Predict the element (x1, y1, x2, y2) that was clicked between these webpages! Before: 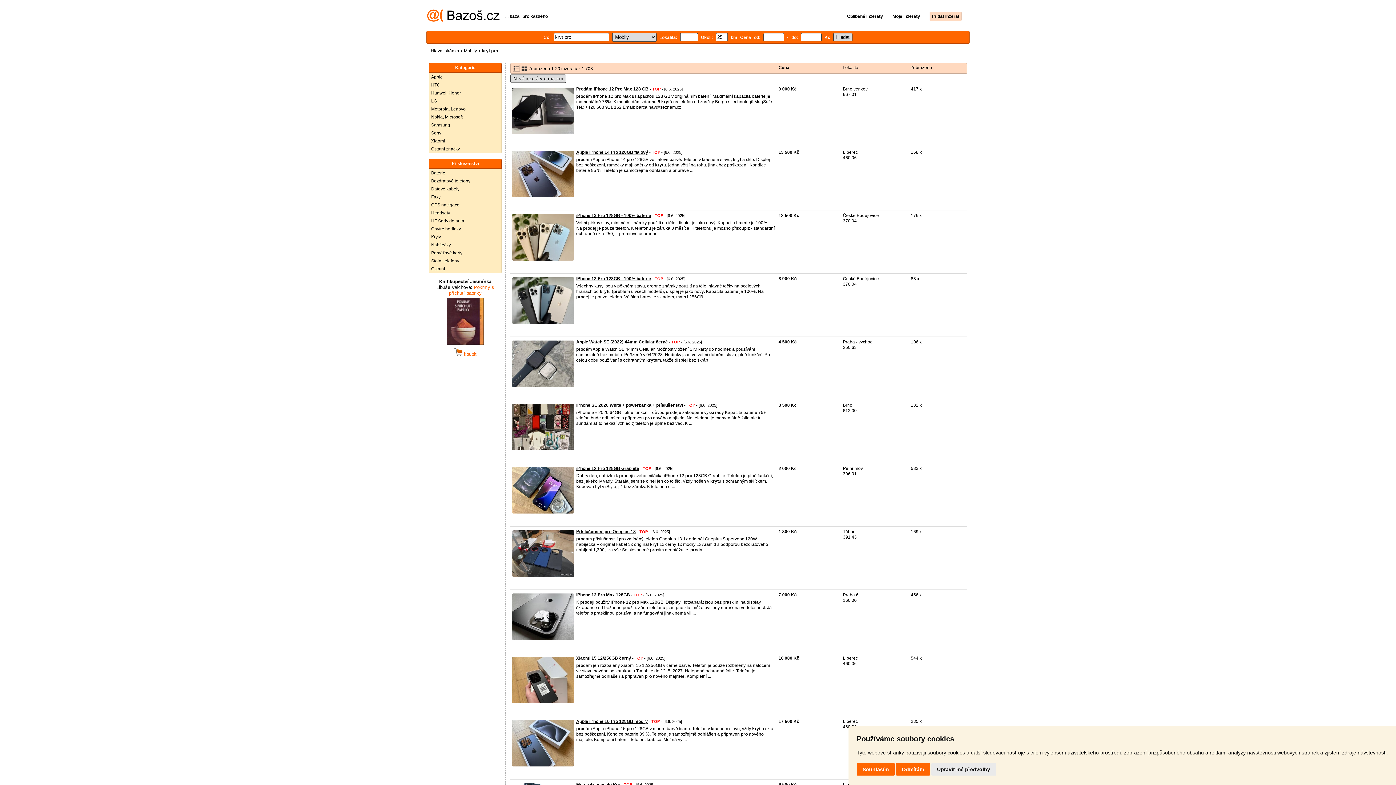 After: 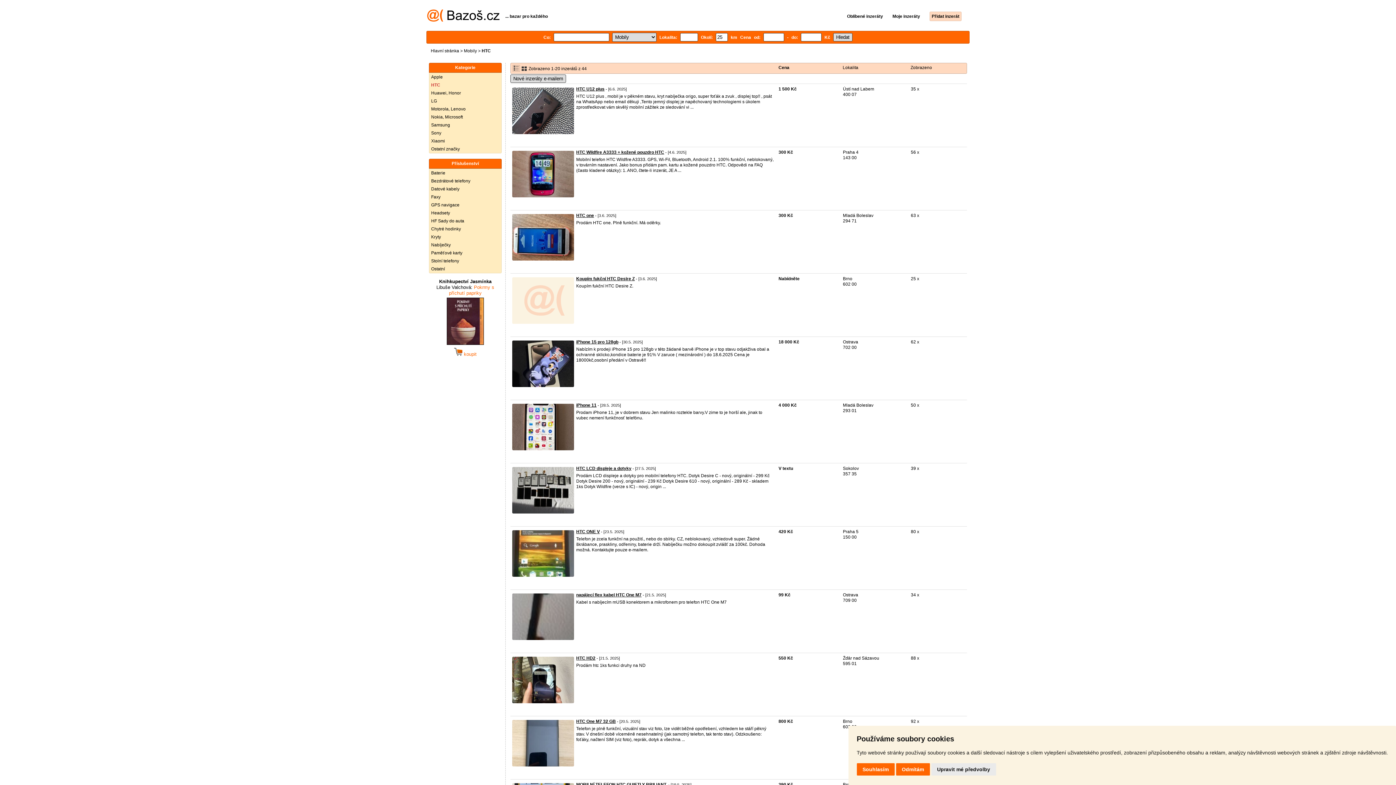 Action: label: HTC bbox: (429, 81, 501, 89)